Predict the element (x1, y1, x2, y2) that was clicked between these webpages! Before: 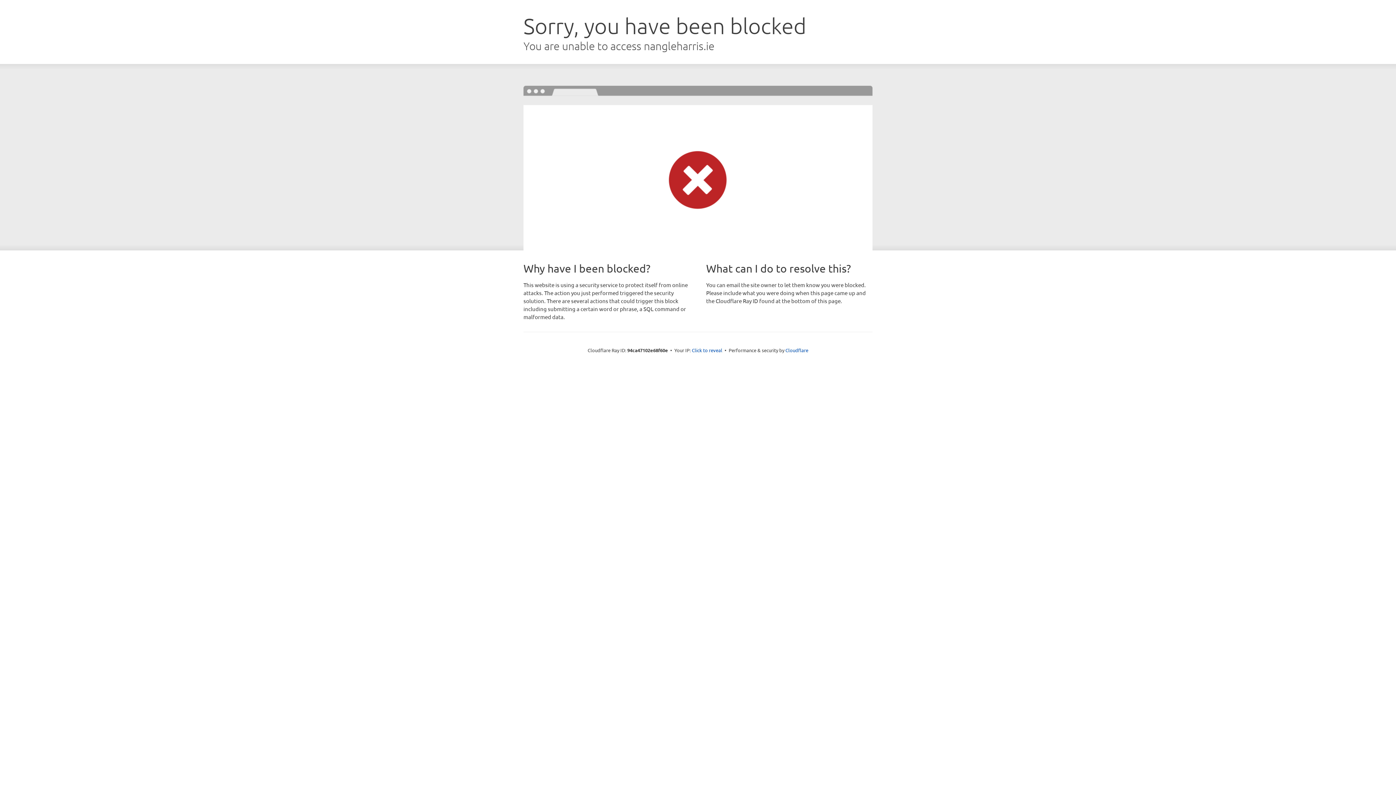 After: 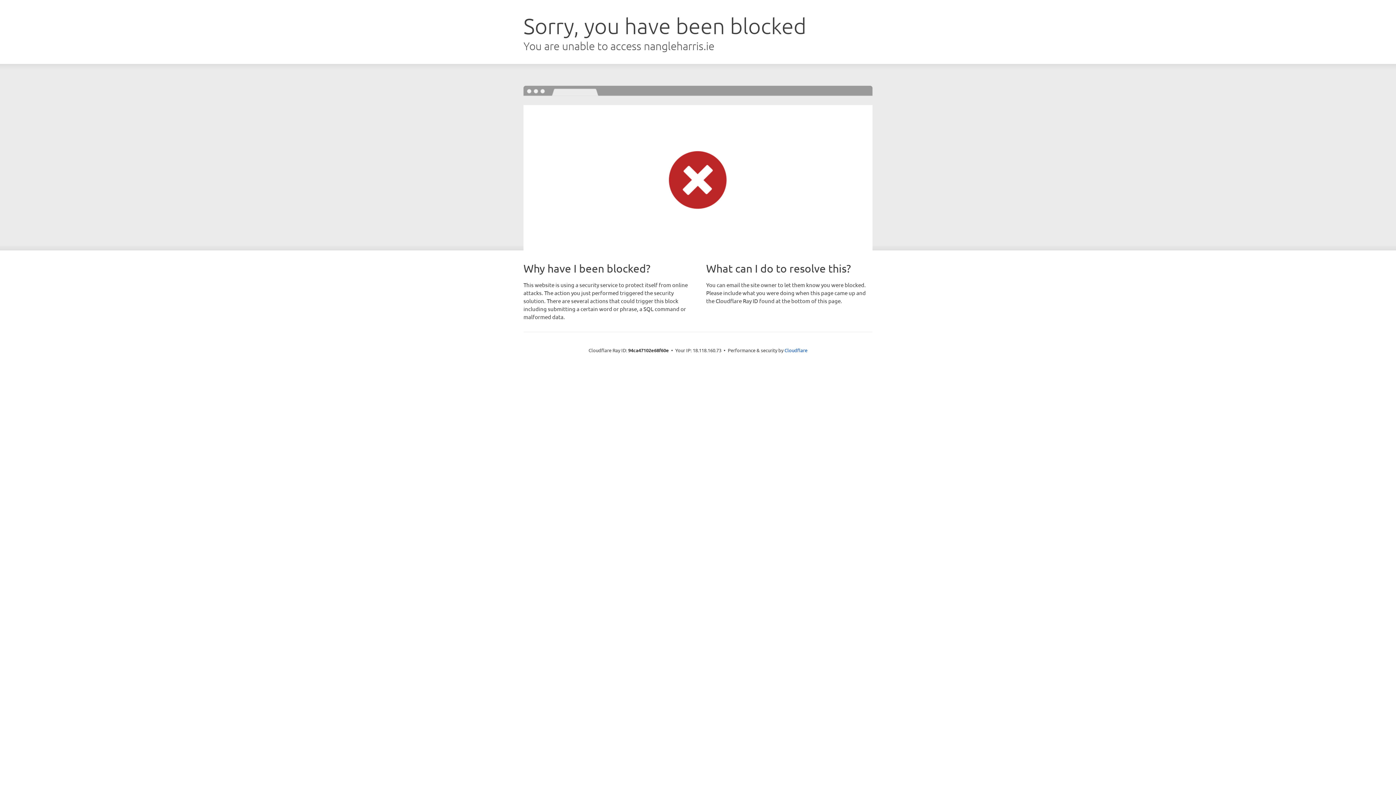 Action: label: Click to reveal bbox: (692, 346, 722, 353)